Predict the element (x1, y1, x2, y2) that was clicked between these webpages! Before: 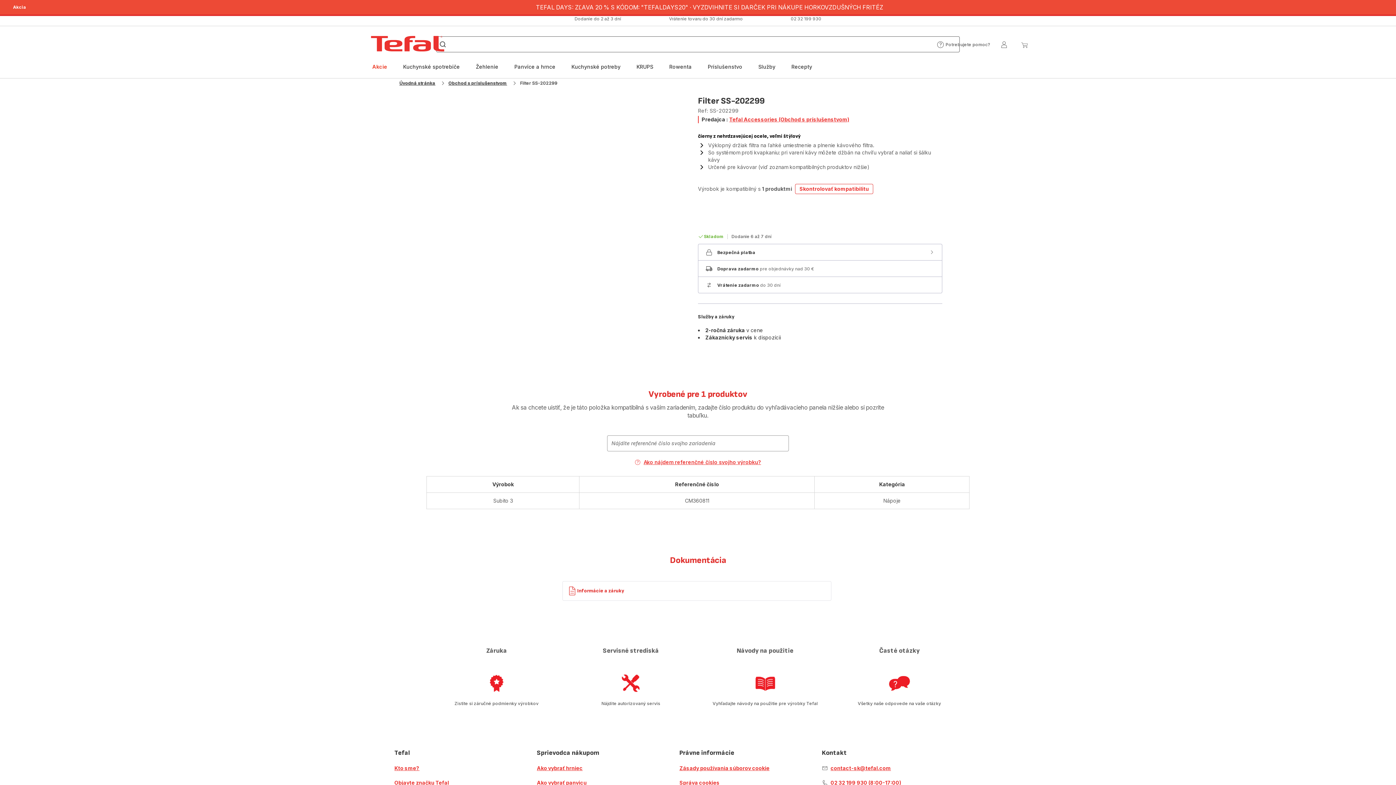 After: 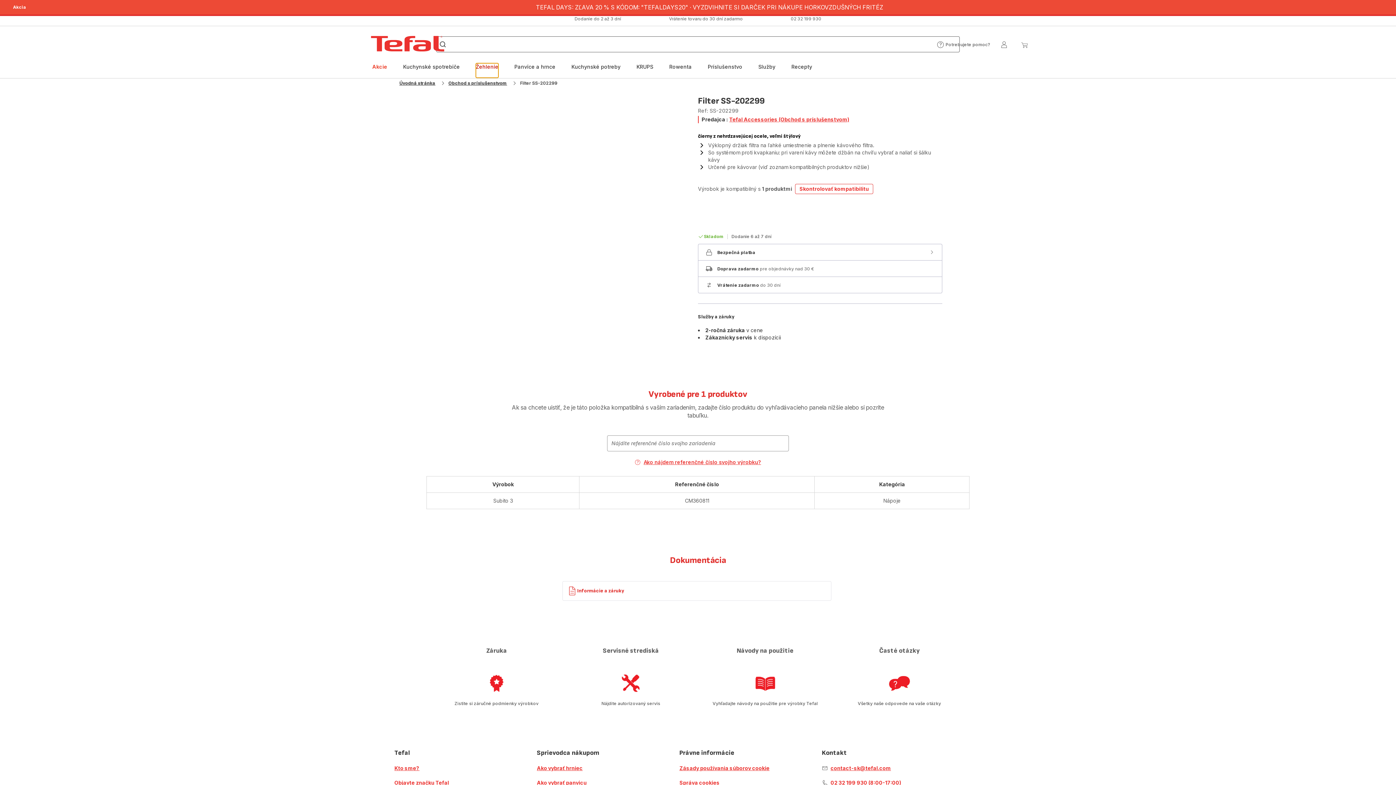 Action: bbox: (476, 63, 498, 77) label: Žehlenie